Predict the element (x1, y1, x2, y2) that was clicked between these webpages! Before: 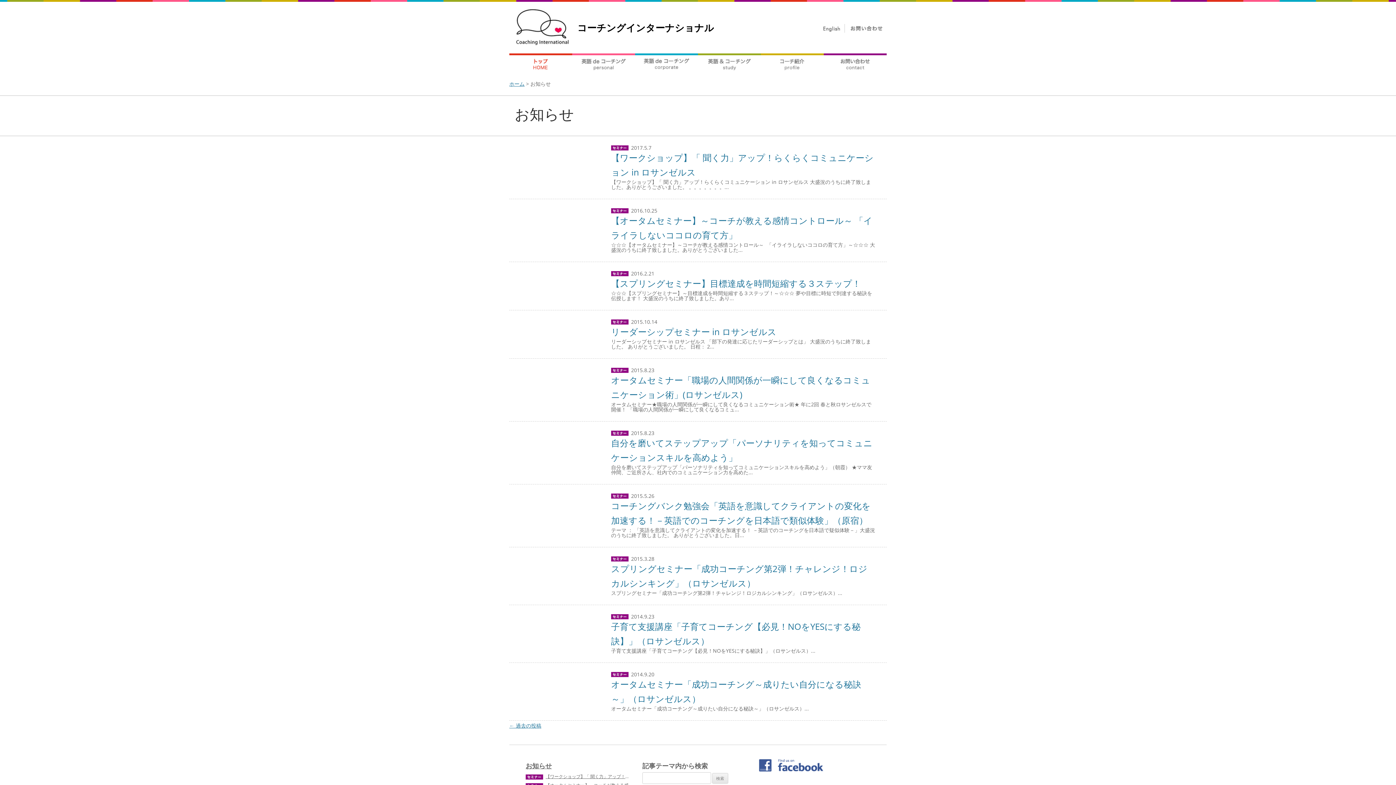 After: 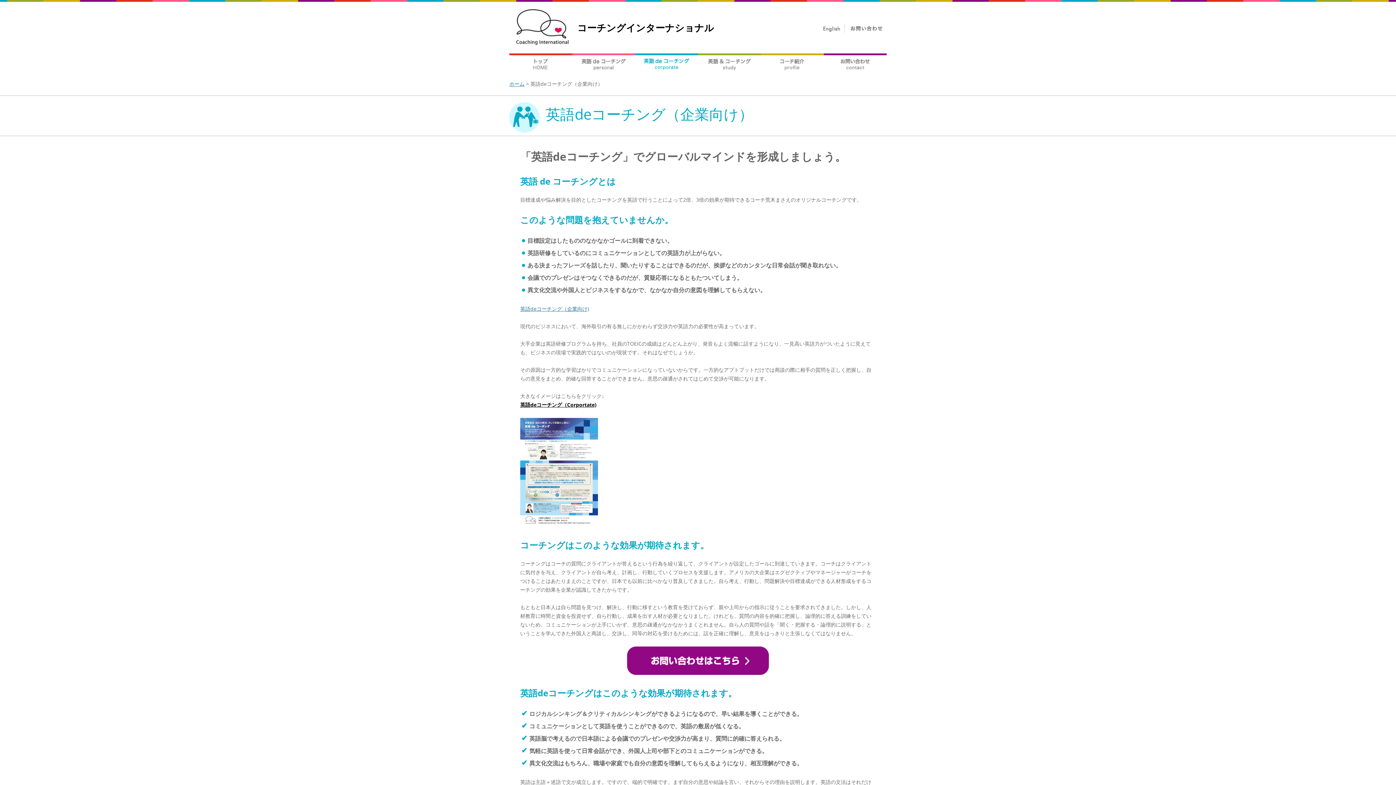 Action: label: 英語DEコーチング（企業向け） bbox: (635, 53, 698, 75)